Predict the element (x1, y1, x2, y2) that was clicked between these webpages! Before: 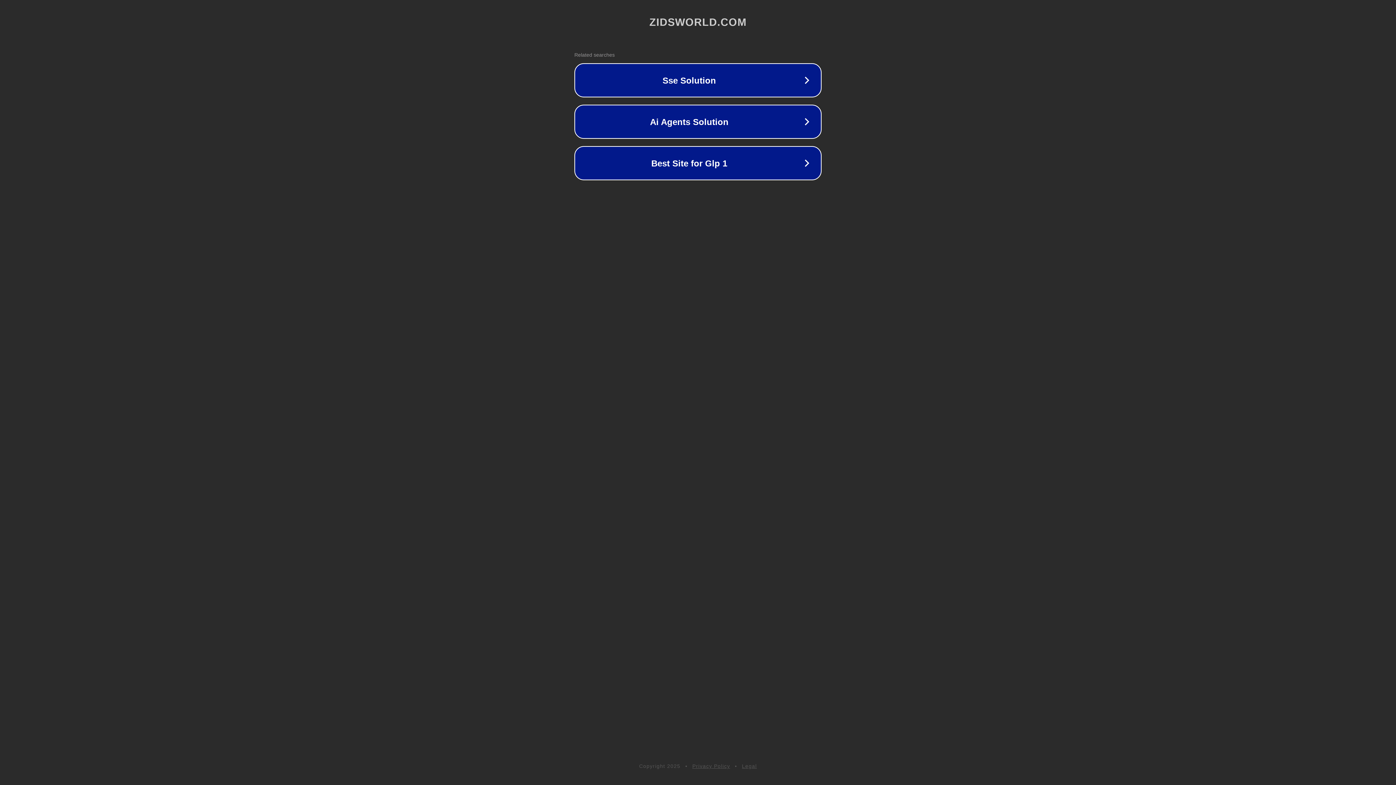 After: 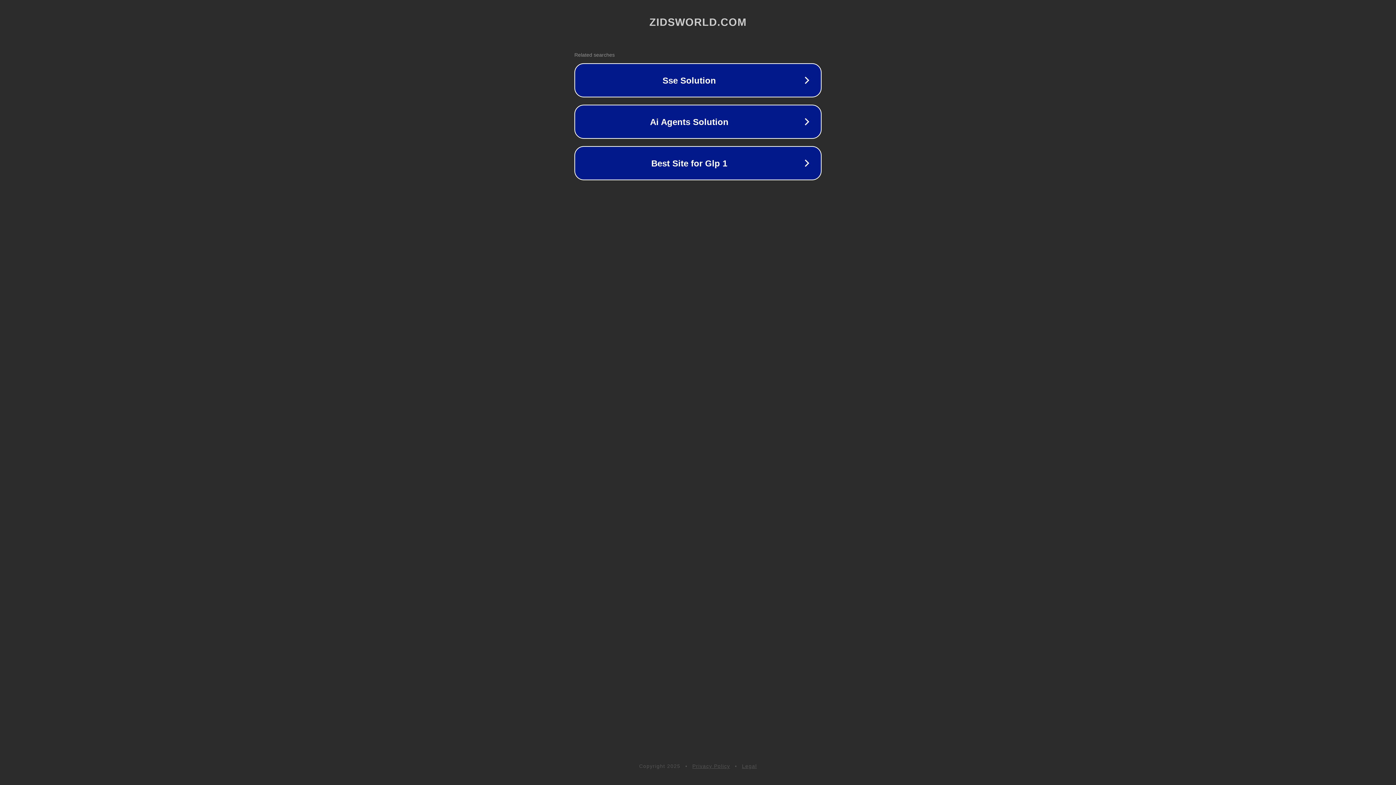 Action: bbox: (692, 763, 730, 769) label: Privacy Policy